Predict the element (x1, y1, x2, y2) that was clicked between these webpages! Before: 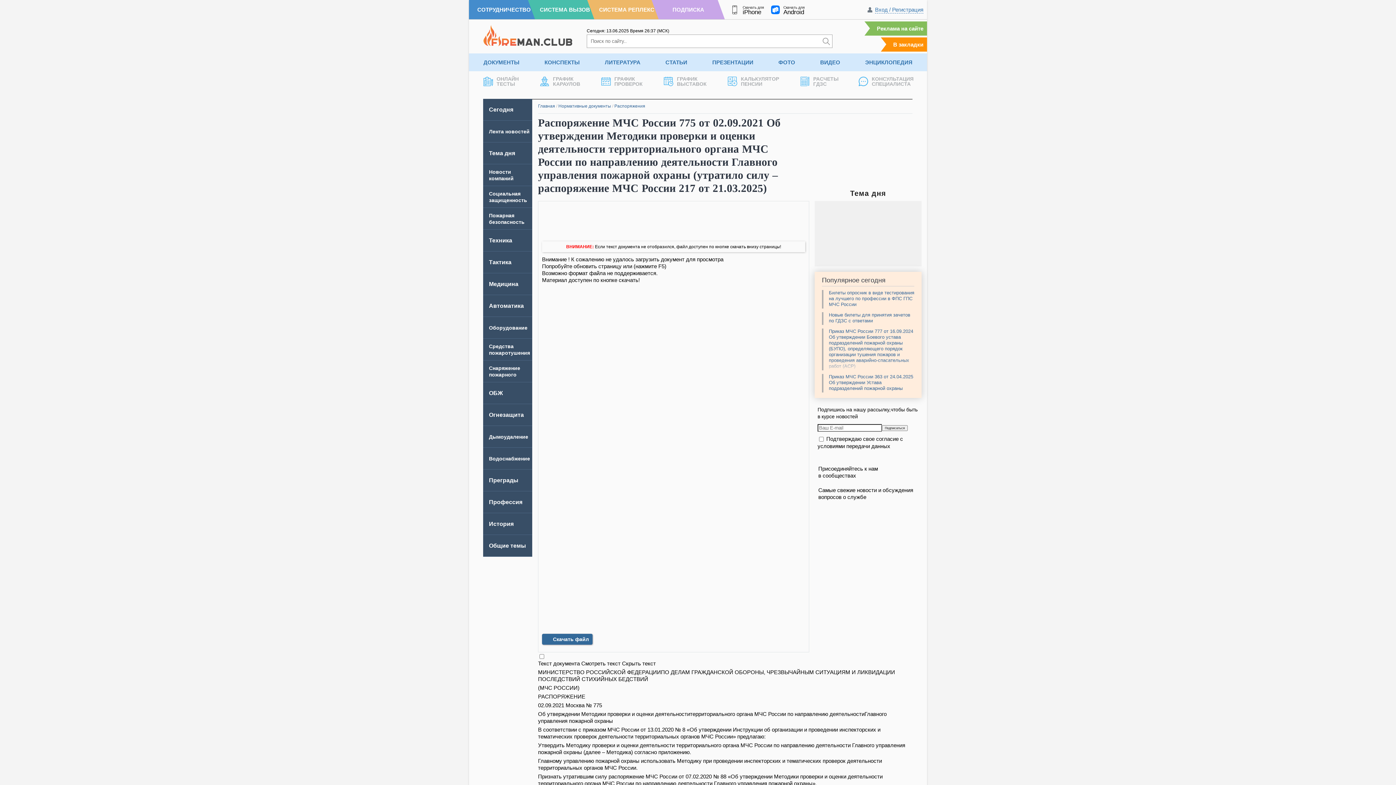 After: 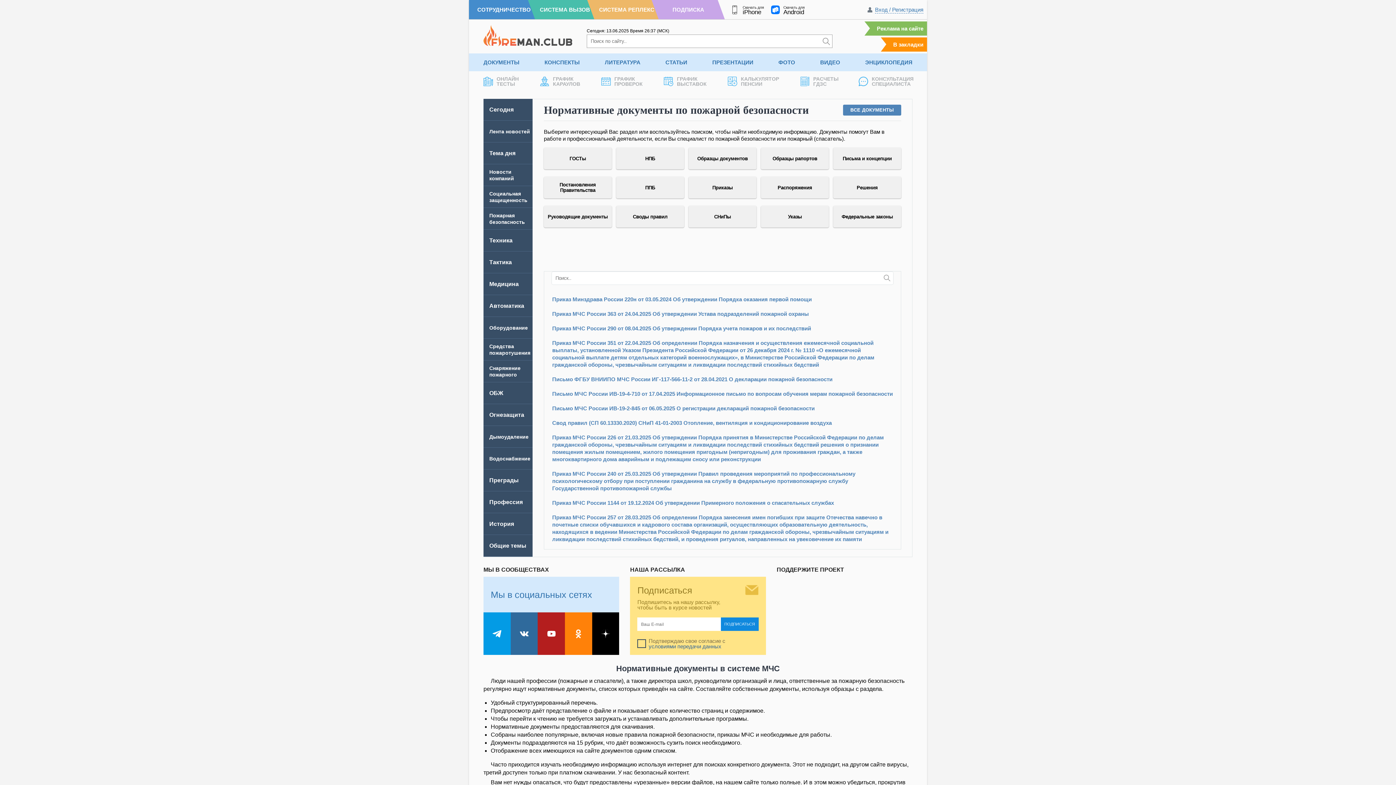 Action: label: ДОКУМЕНТЫ bbox: (483, 53, 519, 71)